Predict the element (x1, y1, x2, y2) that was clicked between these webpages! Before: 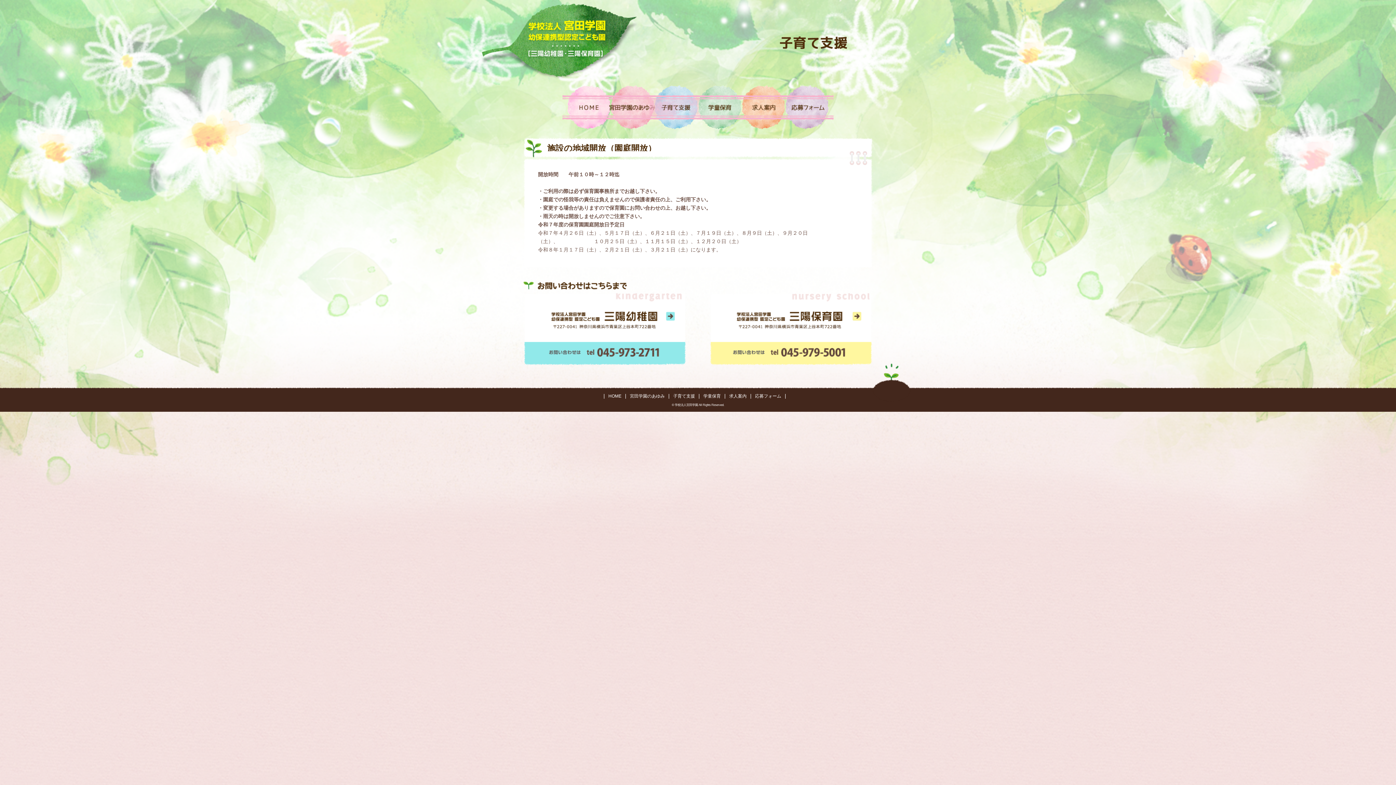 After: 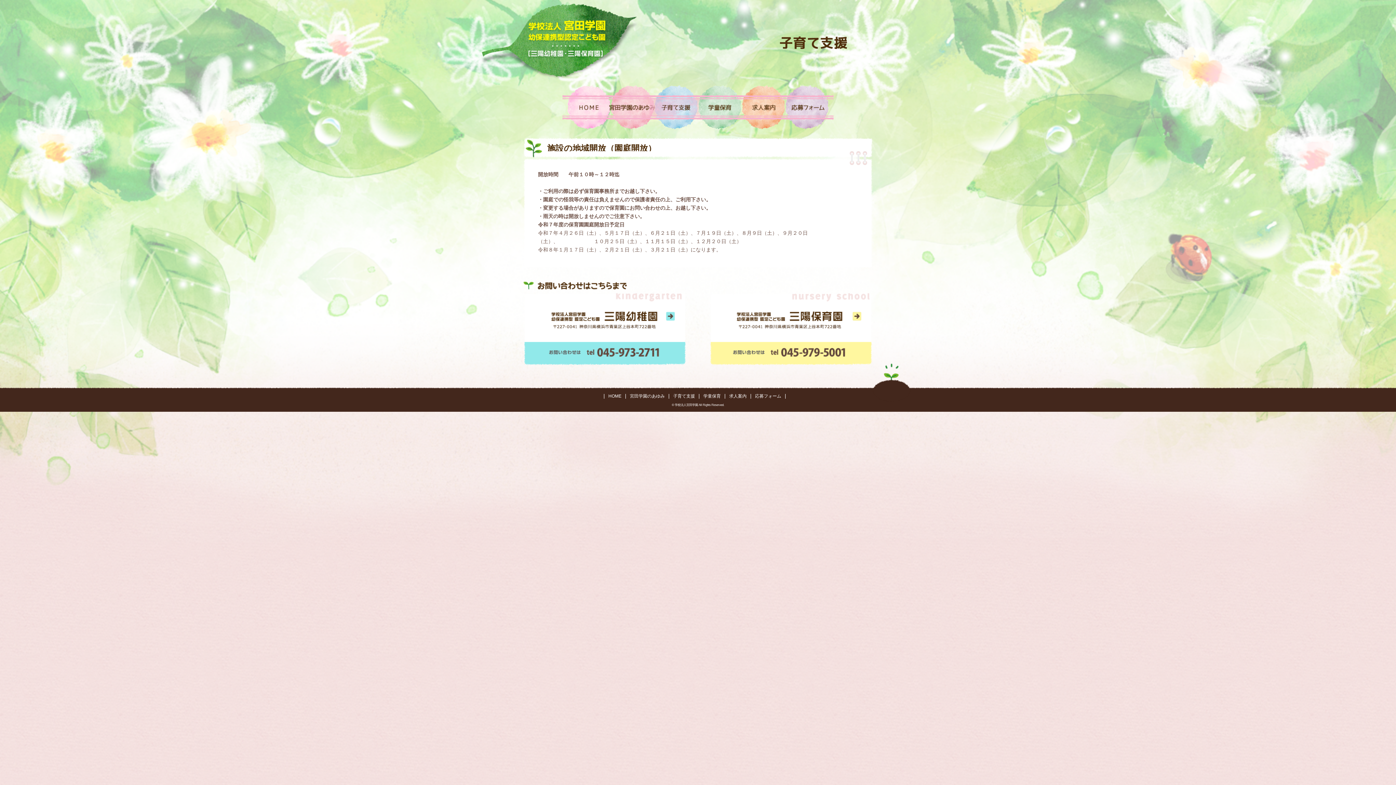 Action: label: 子育て支援 bbox: (673, 393, 695, 398)